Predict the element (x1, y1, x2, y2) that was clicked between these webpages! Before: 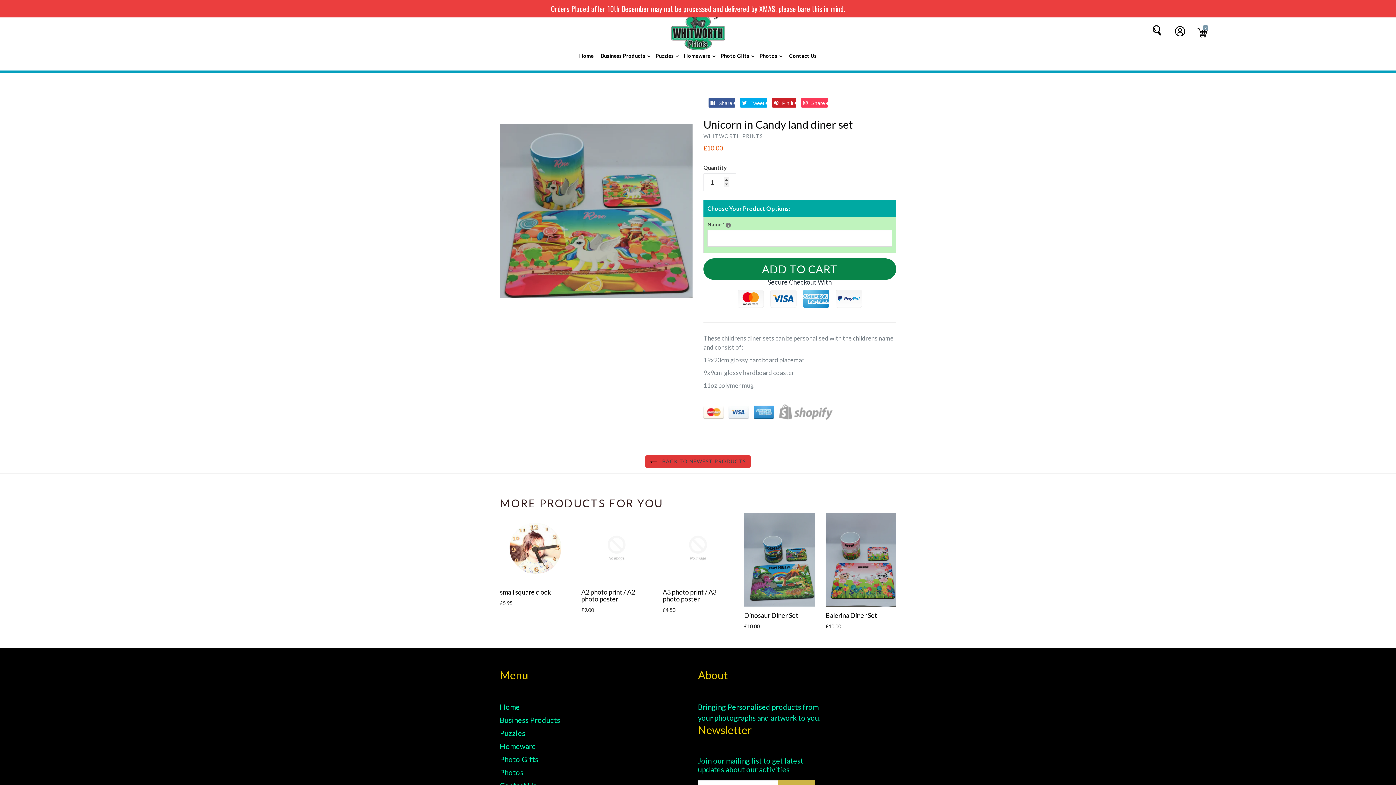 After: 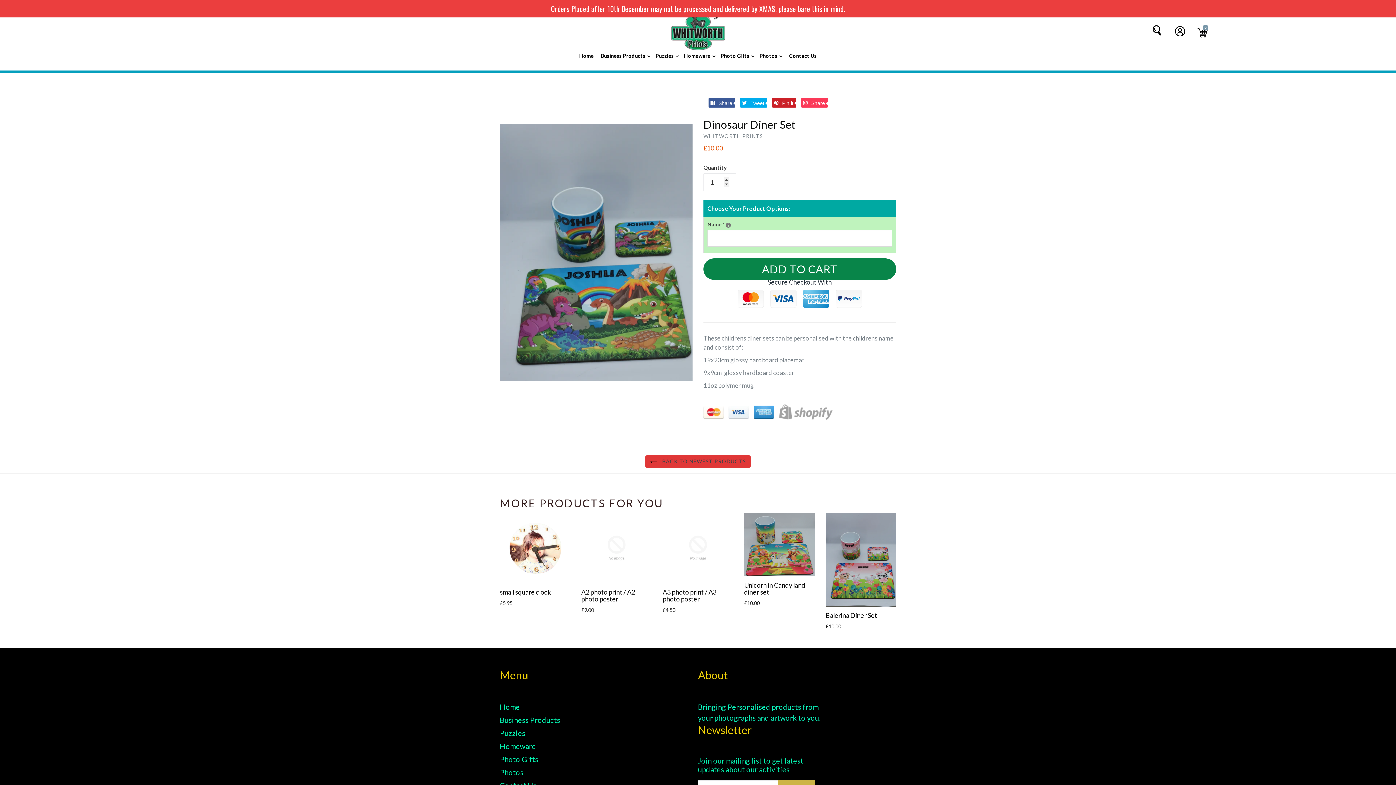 Action: bbox: (744, 512, 814, 630) label: Dinosaur Diner Set
Regular price
£10.00